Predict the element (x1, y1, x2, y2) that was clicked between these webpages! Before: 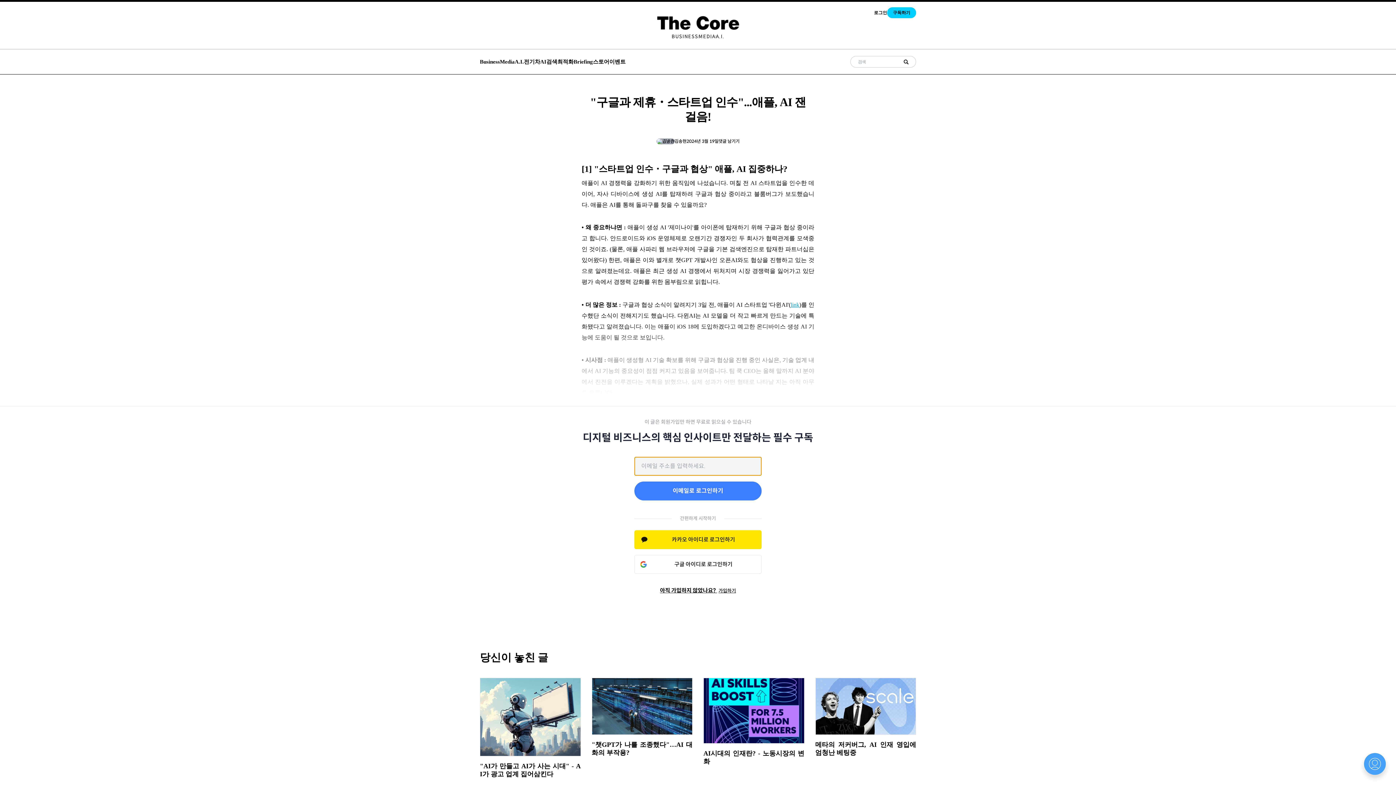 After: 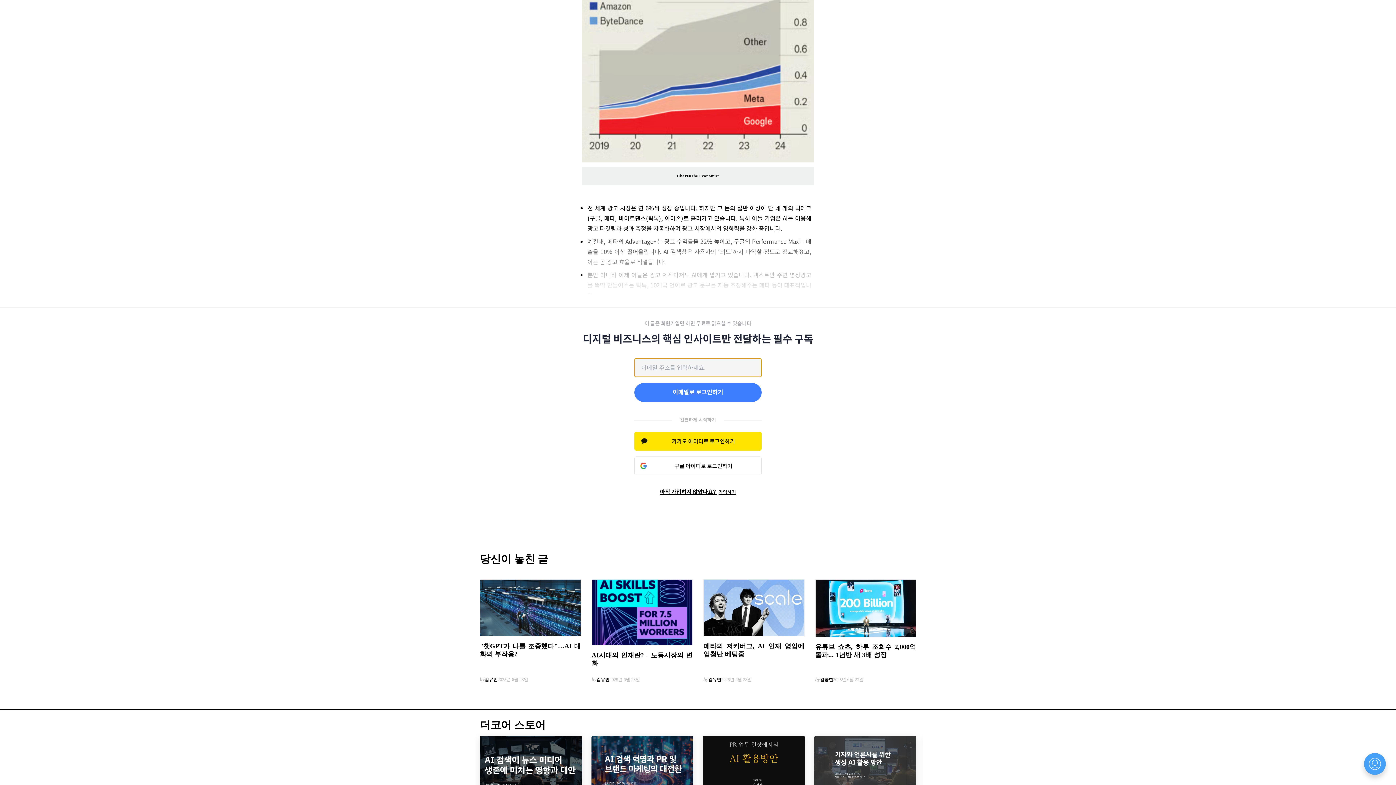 Action: bbox: (480, 678, 580, 756)